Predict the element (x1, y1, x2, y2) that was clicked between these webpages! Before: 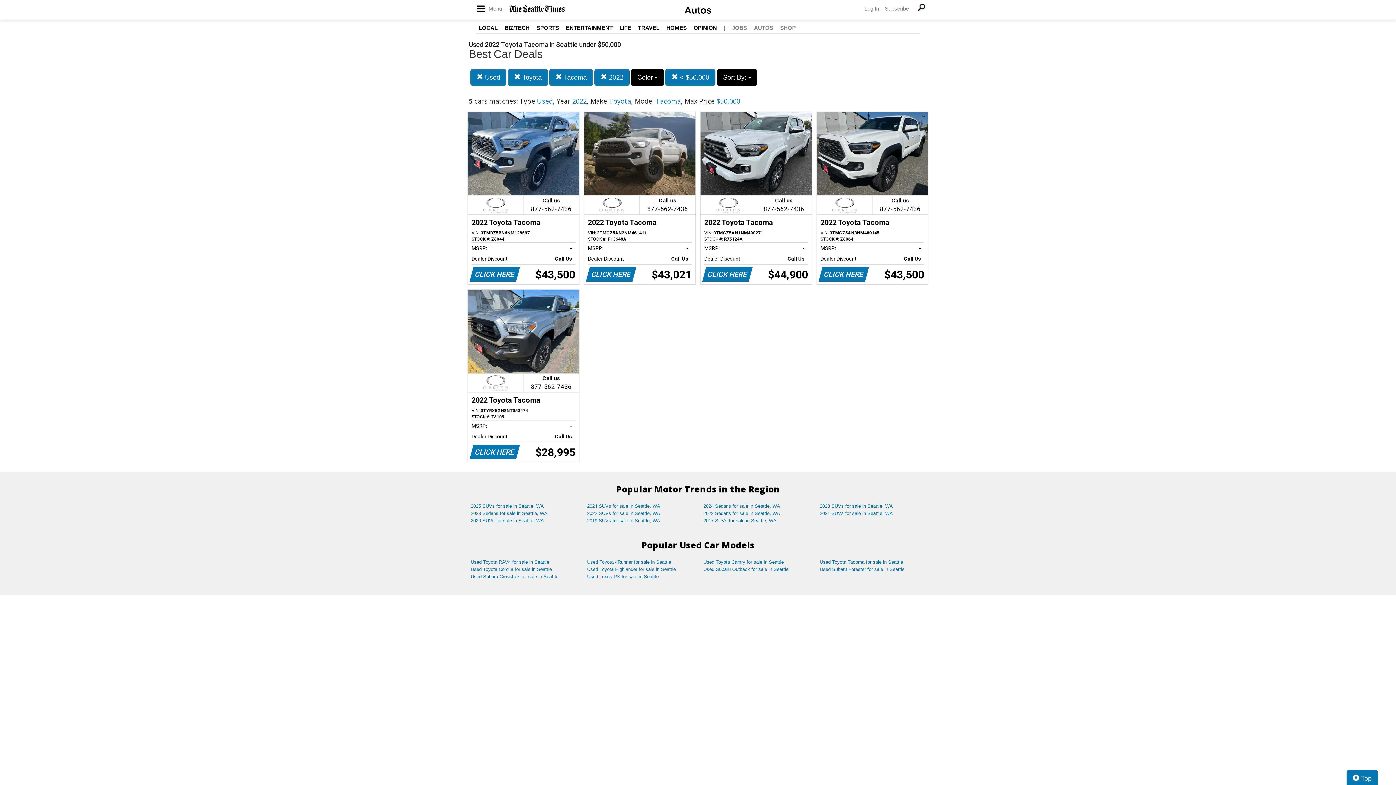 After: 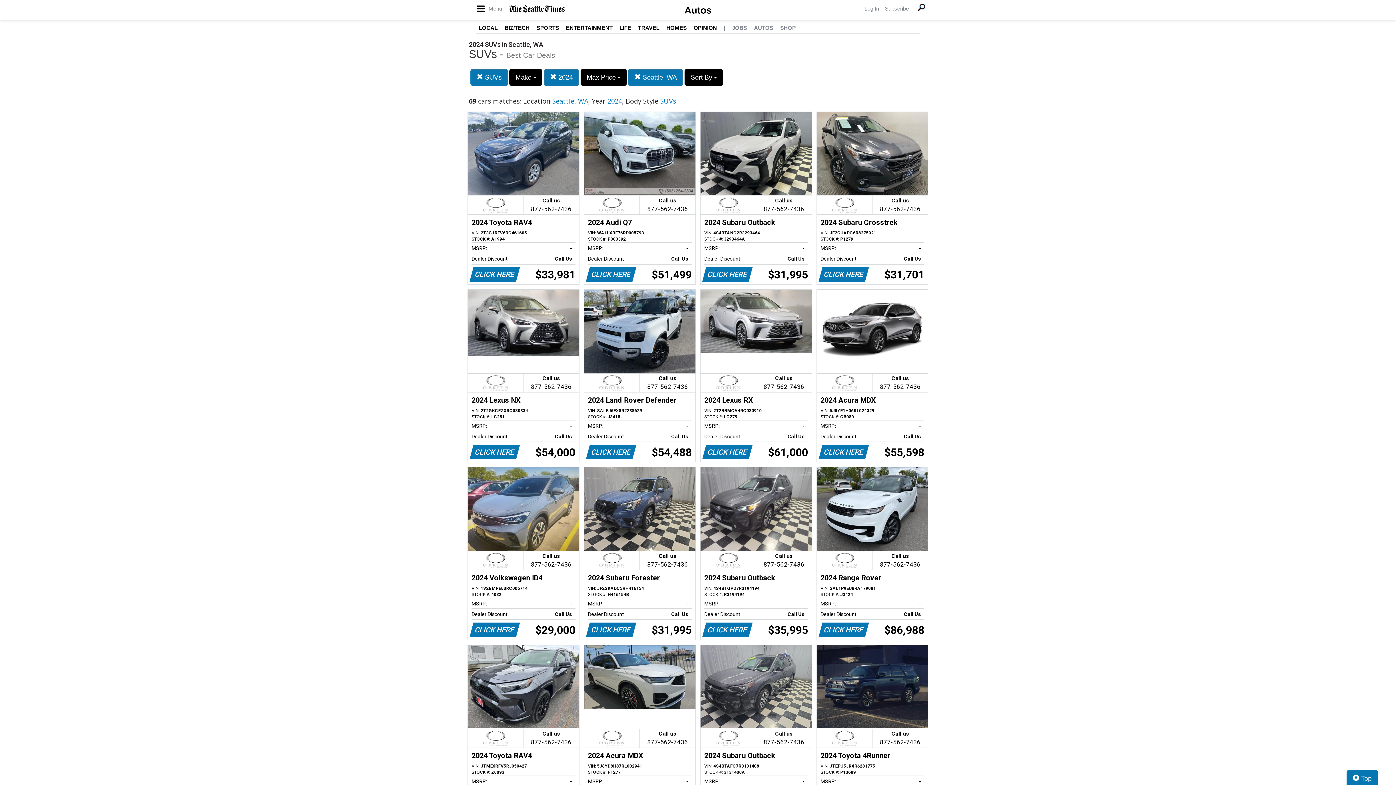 Action: bbox: (581, 502, 698, 510) label: 2024 SUVs for sale in Seattle, WA